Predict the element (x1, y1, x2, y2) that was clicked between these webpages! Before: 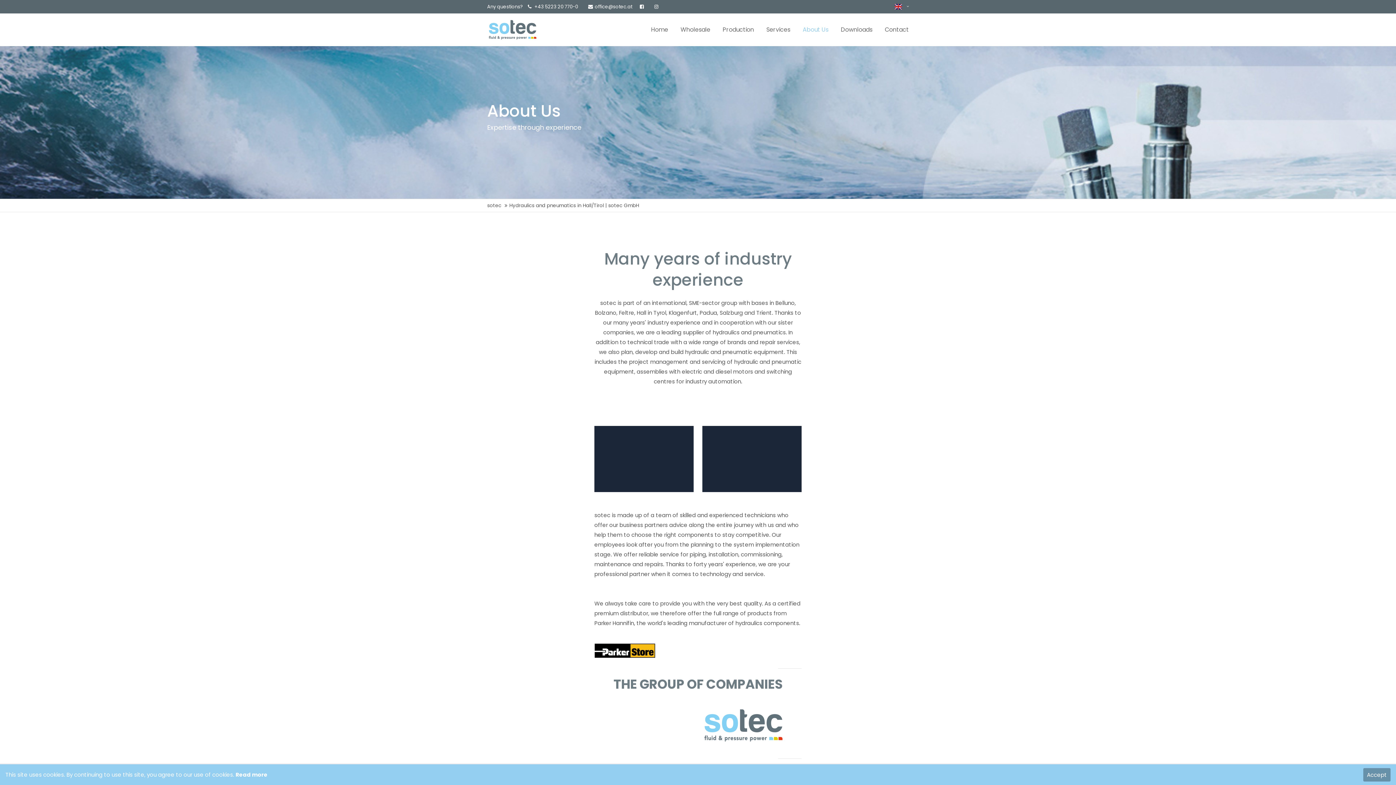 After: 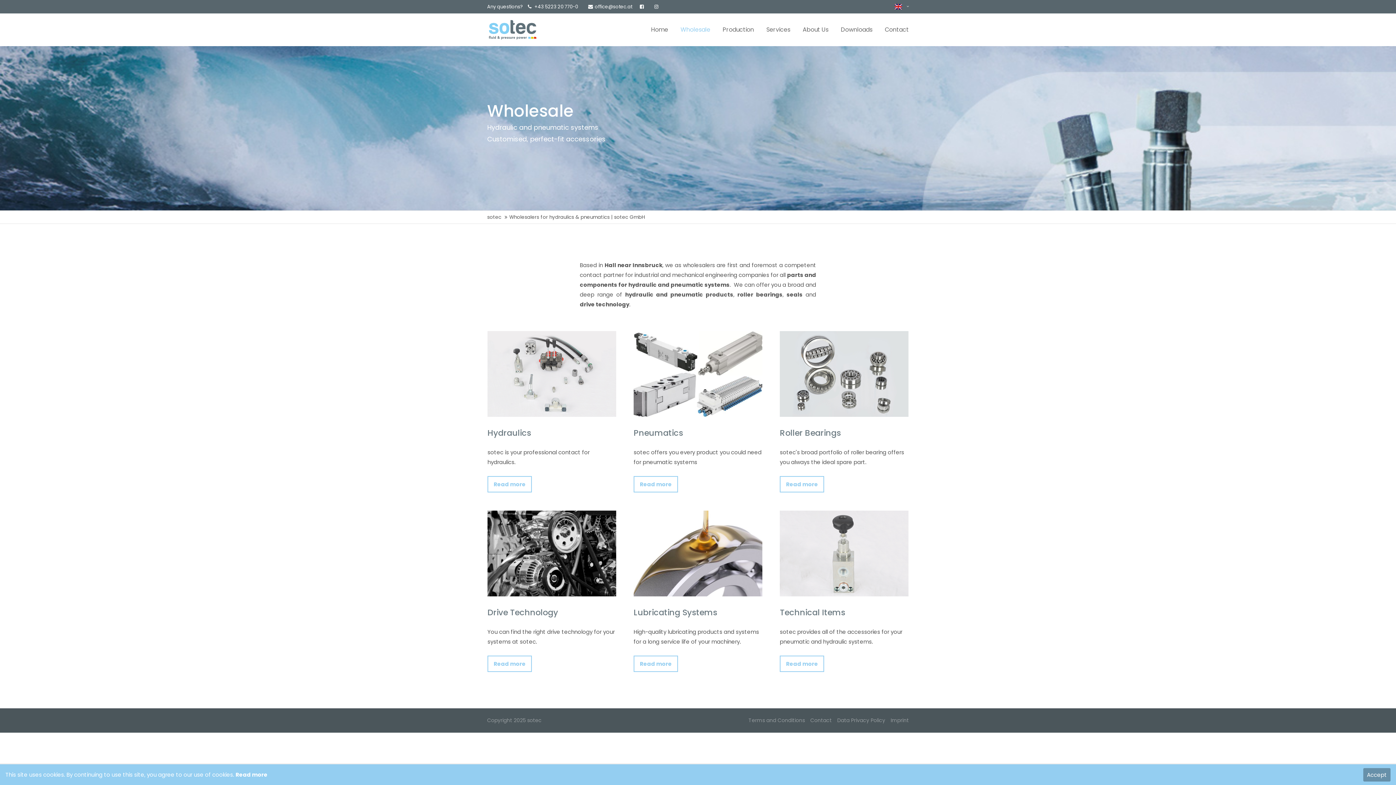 Action: bbox: (680, 13, 710, 46) label: Wholesale